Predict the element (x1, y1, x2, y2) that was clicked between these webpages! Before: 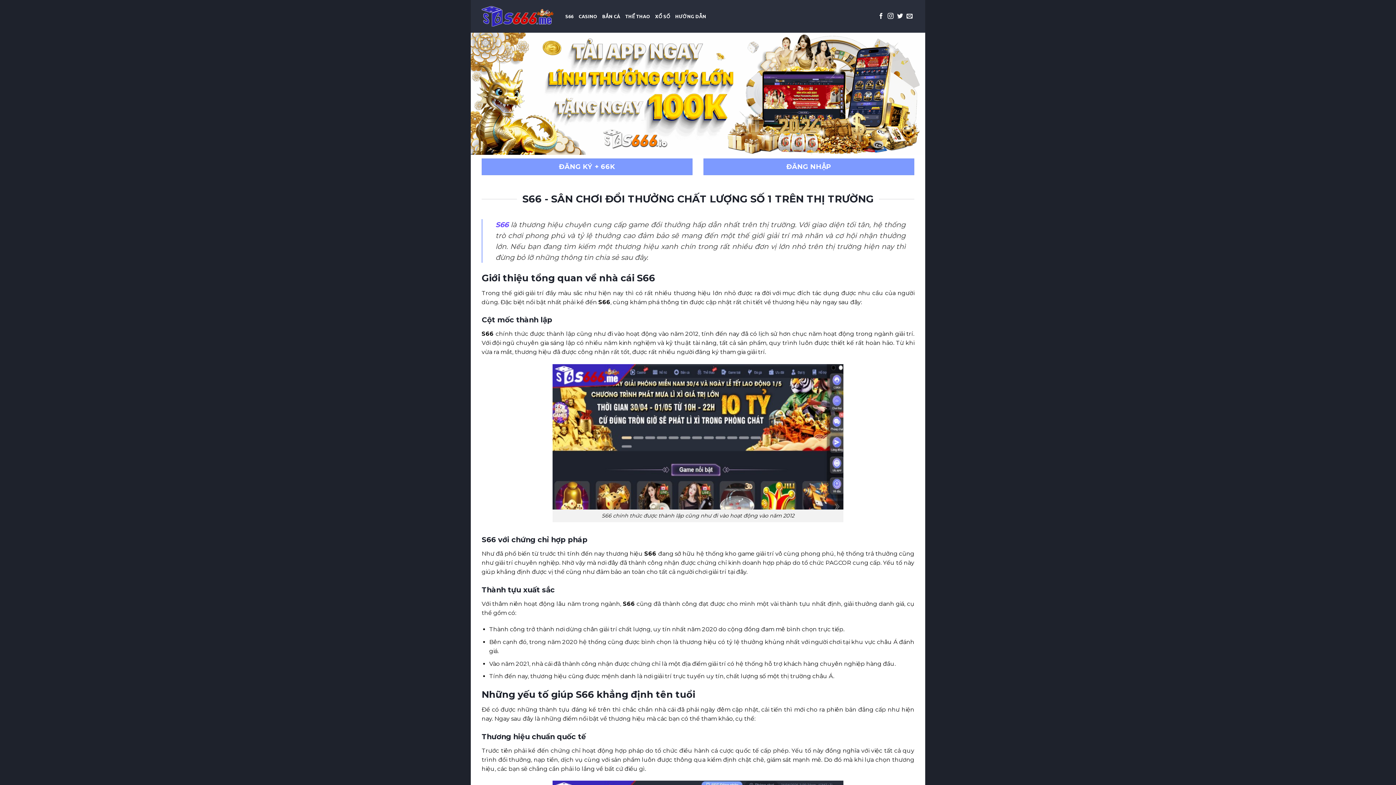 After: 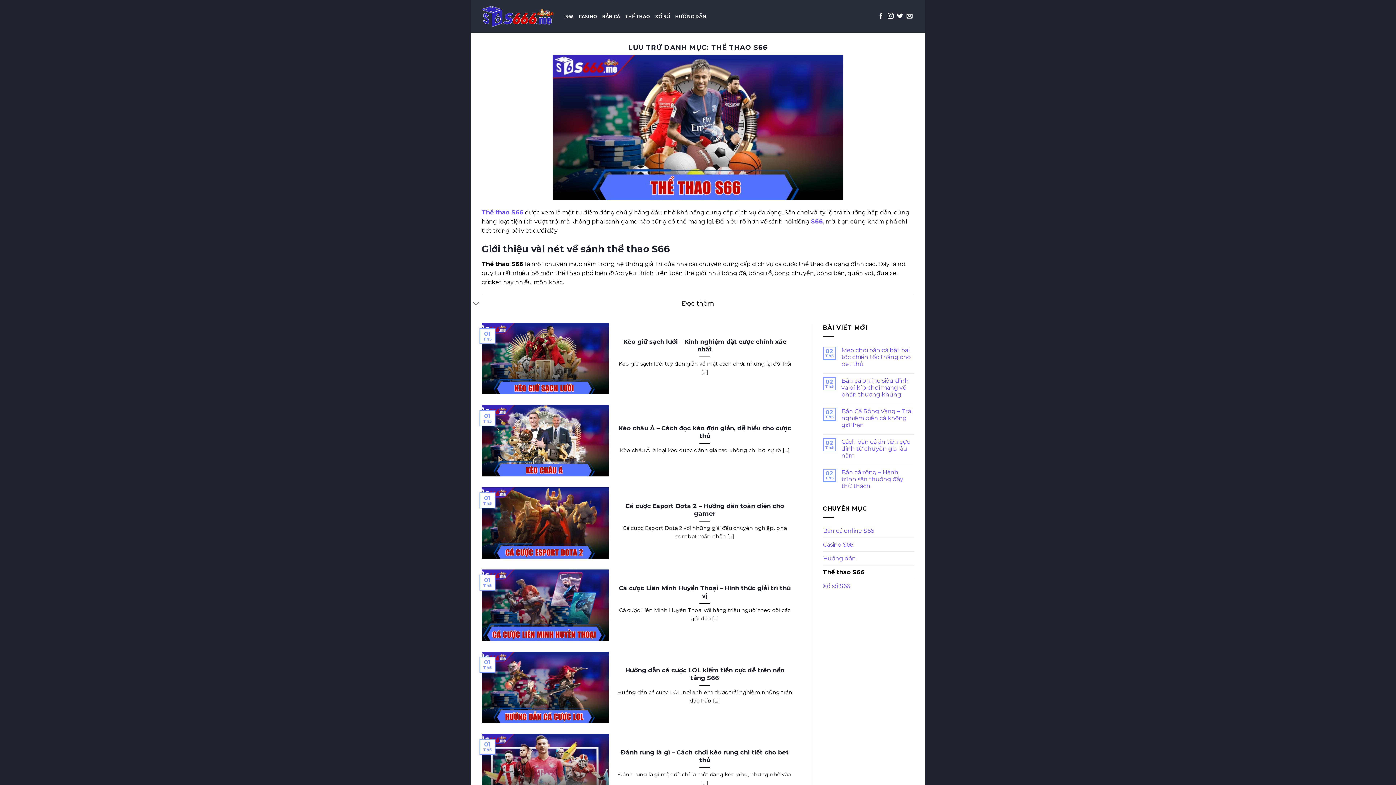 Action: label: THỂ THAO bbox: (625, 9, 650, 22)